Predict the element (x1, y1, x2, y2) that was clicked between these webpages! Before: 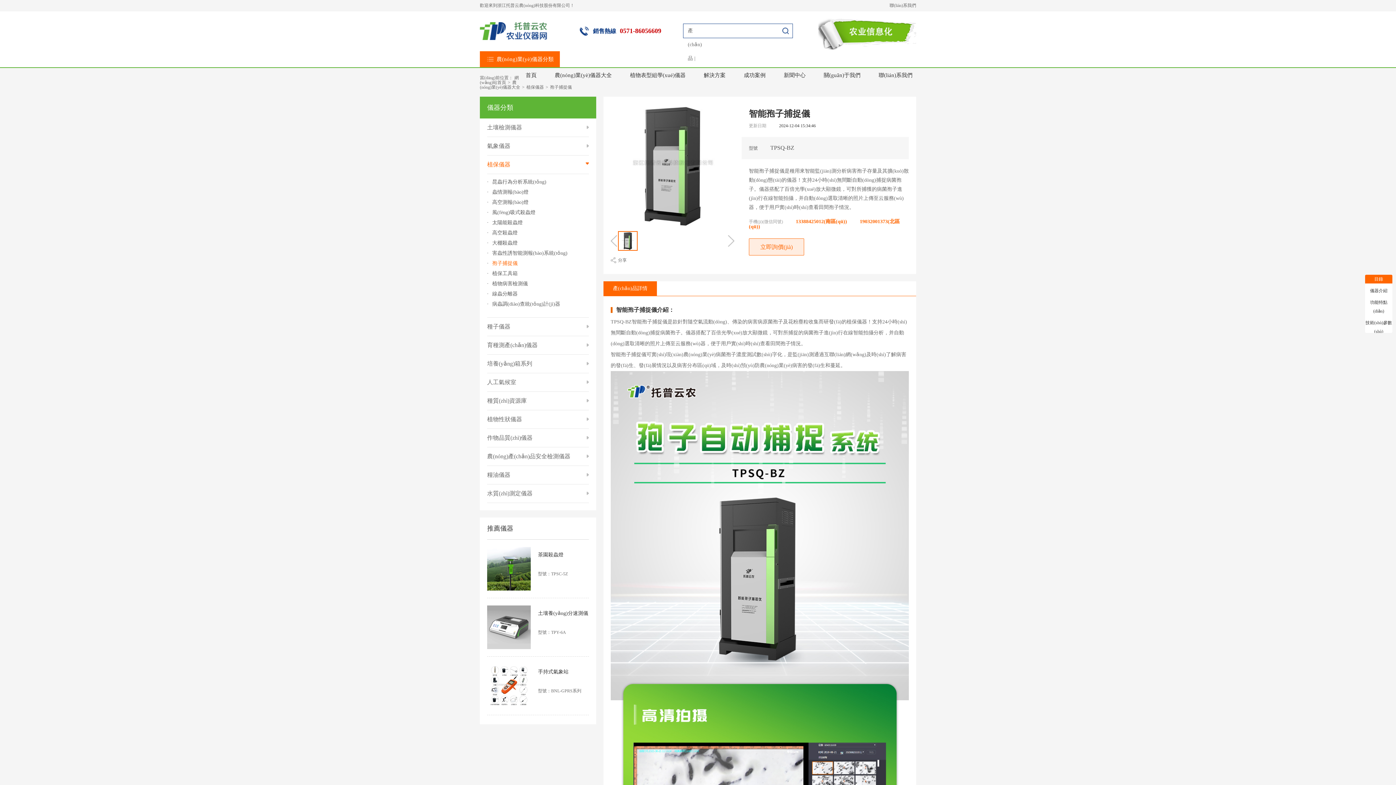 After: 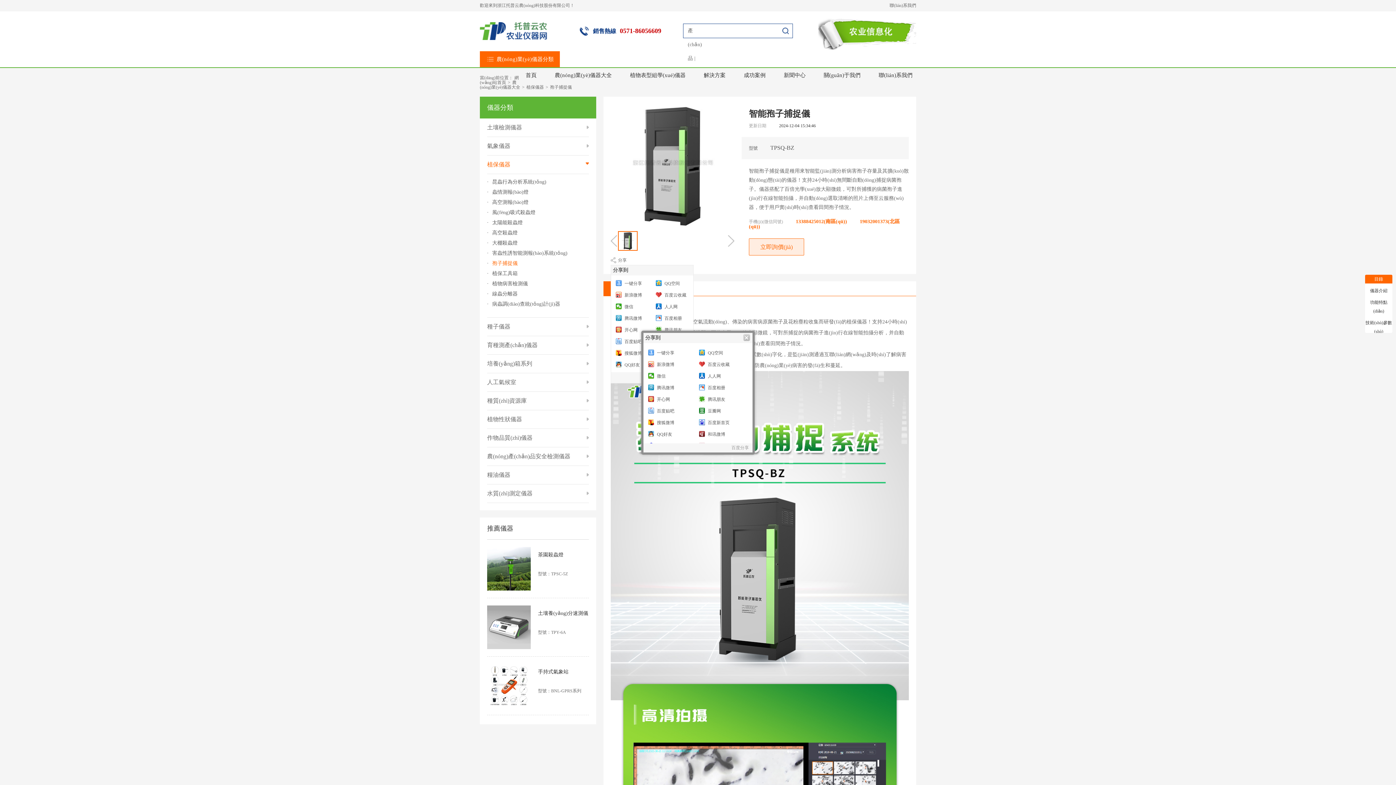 Action: bbox: (610, 257, 628, 263)